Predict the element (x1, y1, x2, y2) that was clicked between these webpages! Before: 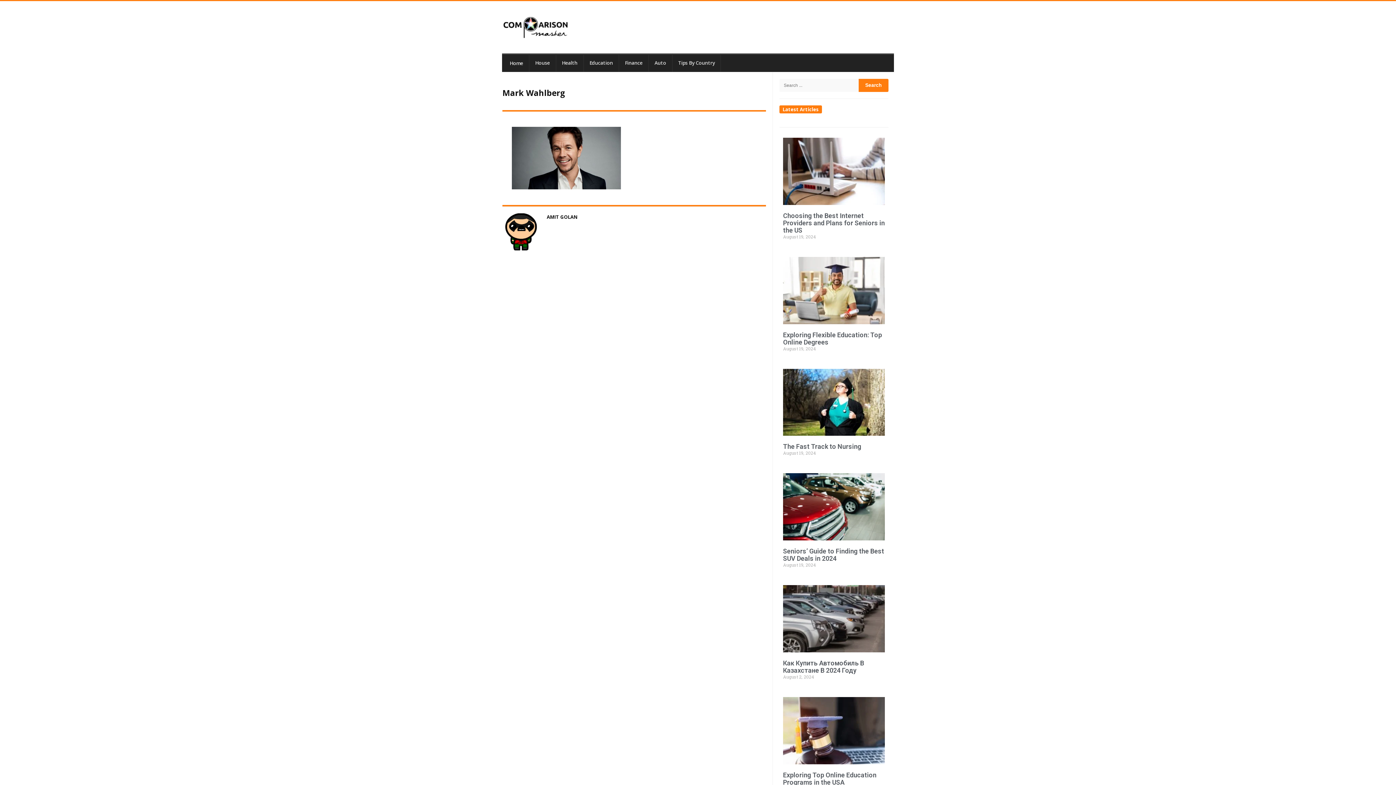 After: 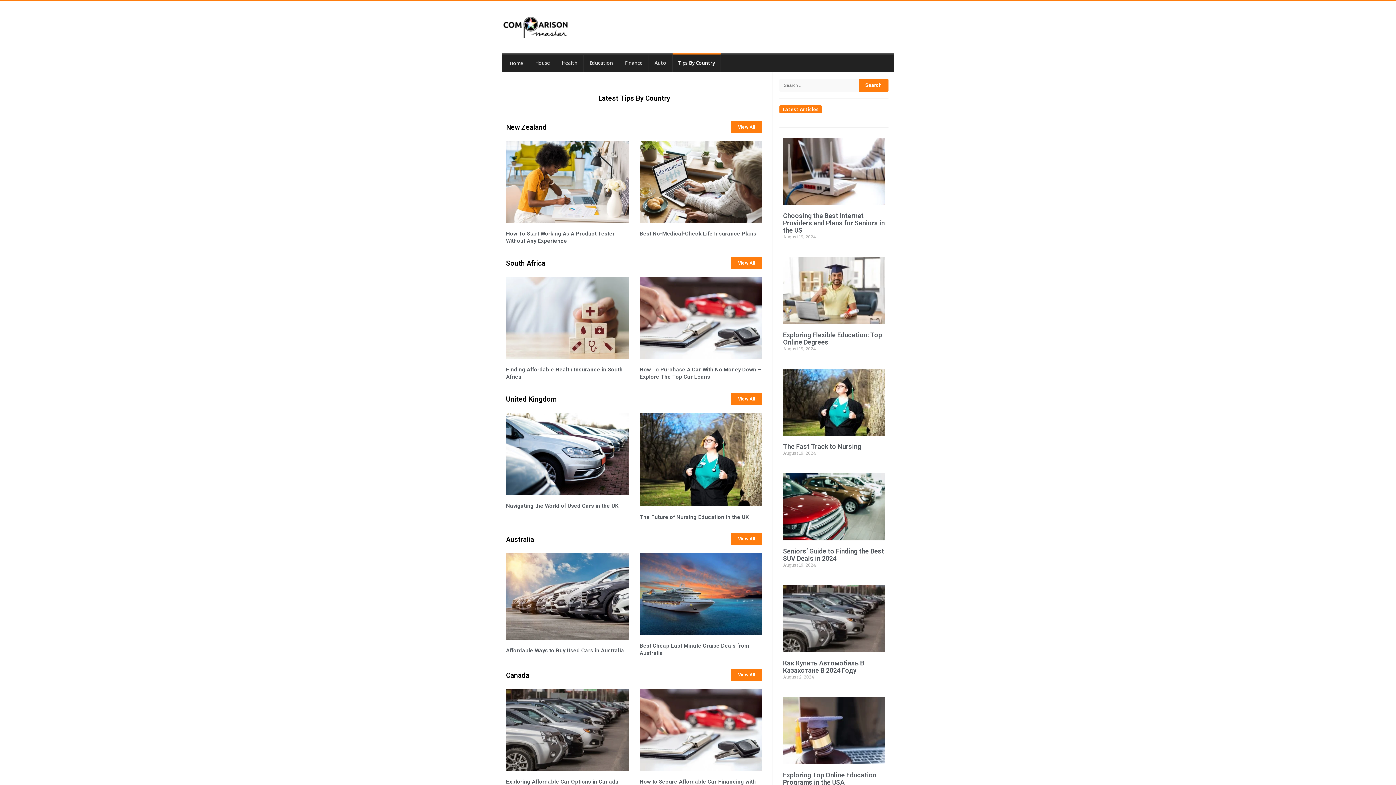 Action: bbox: (672, 53, 721, 71) label: Tips By Country